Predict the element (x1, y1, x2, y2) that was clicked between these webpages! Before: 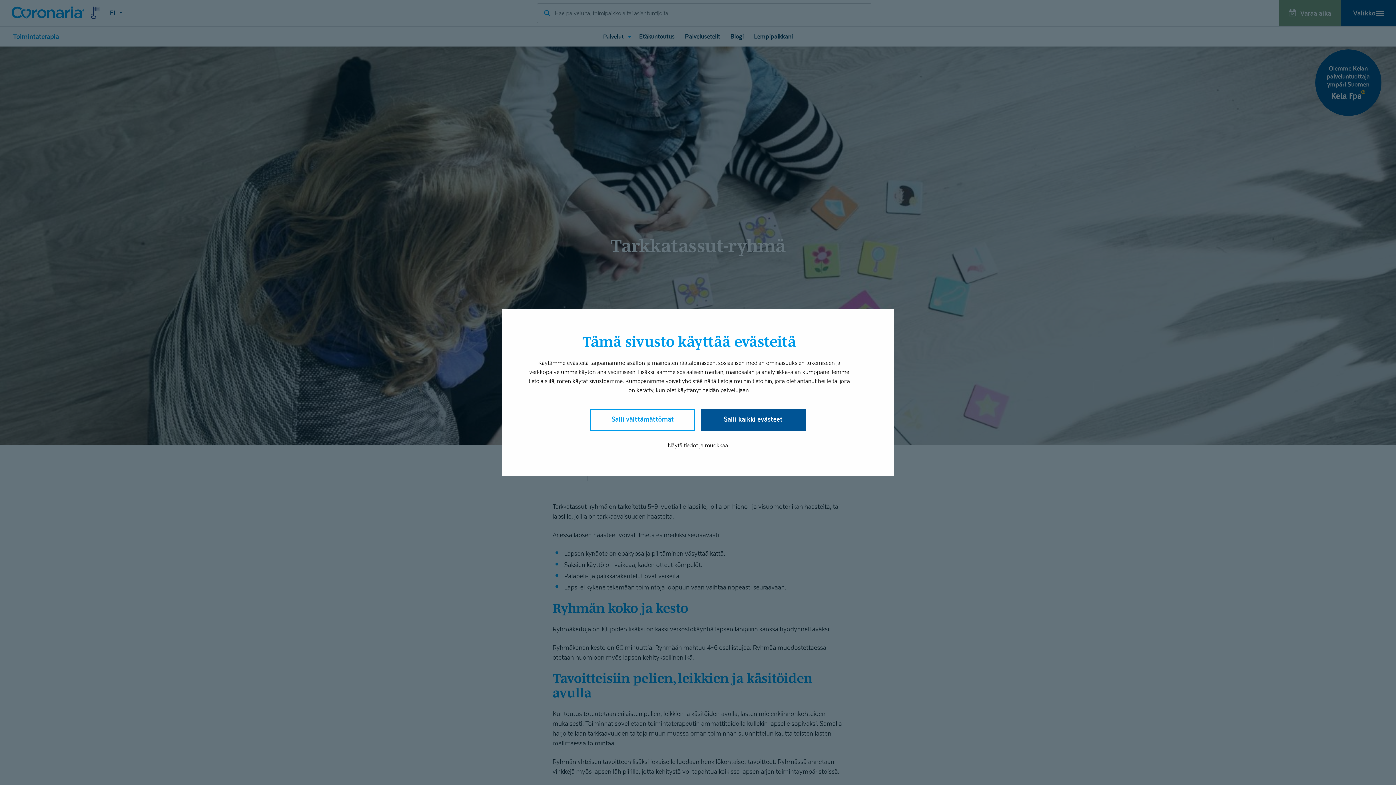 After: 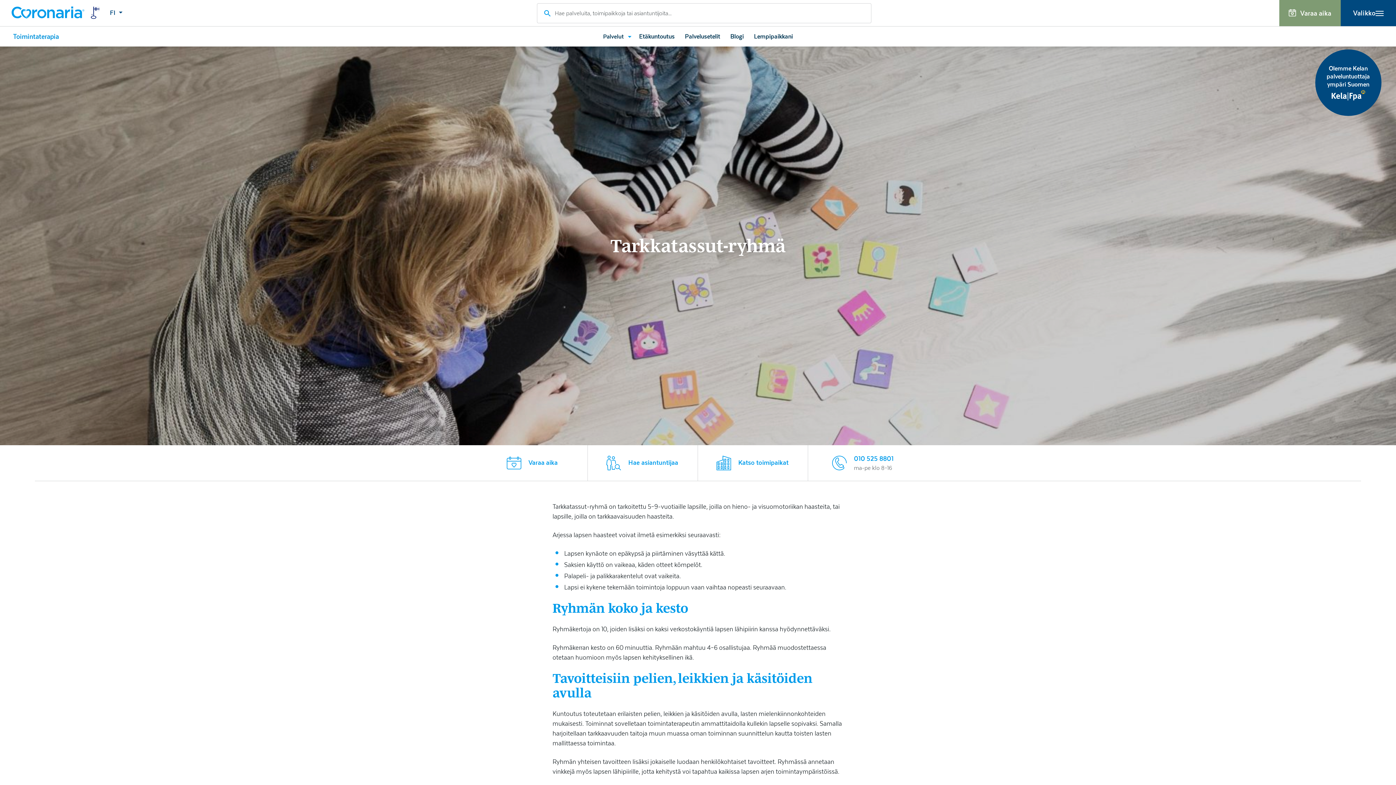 Action: label: Salli kaikki evästeet bbox: (701, 409, 805, 430)